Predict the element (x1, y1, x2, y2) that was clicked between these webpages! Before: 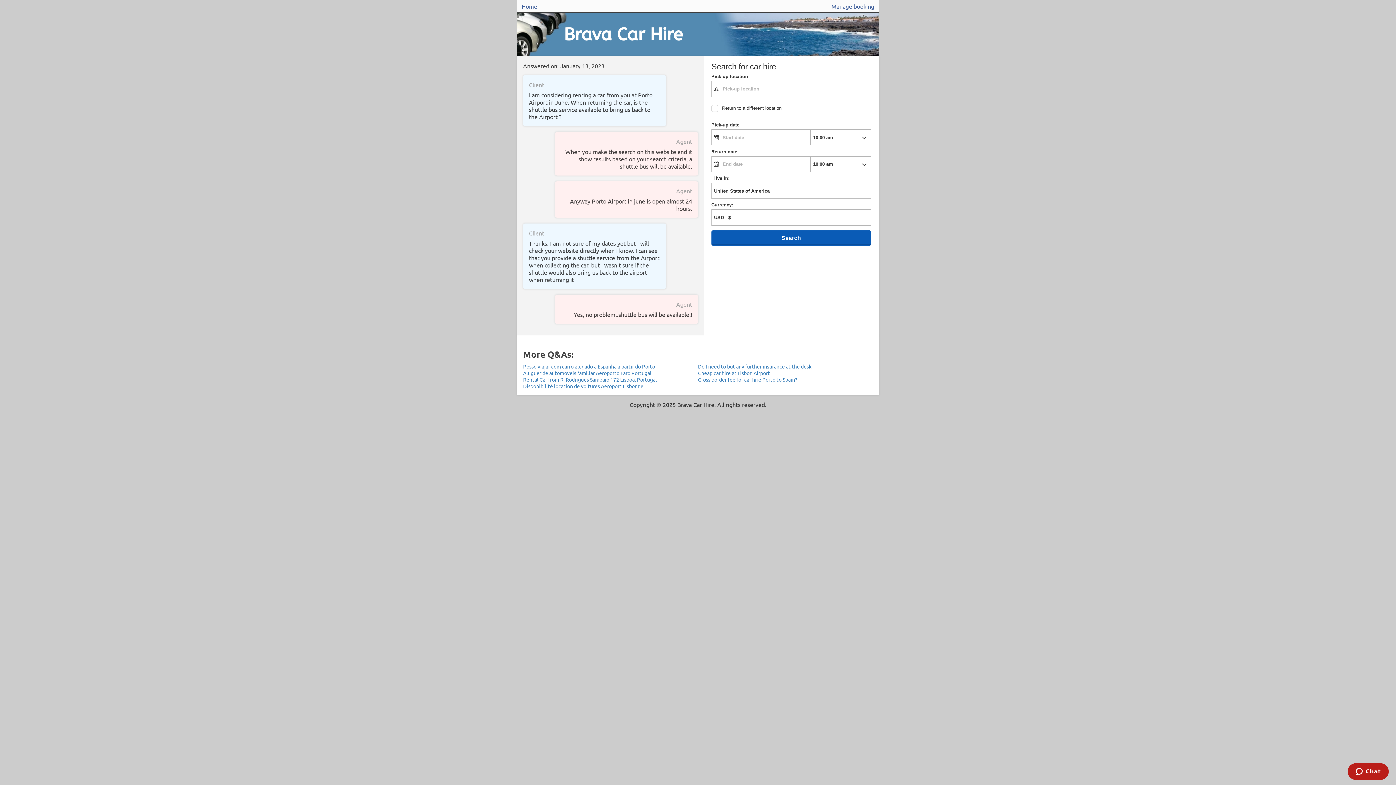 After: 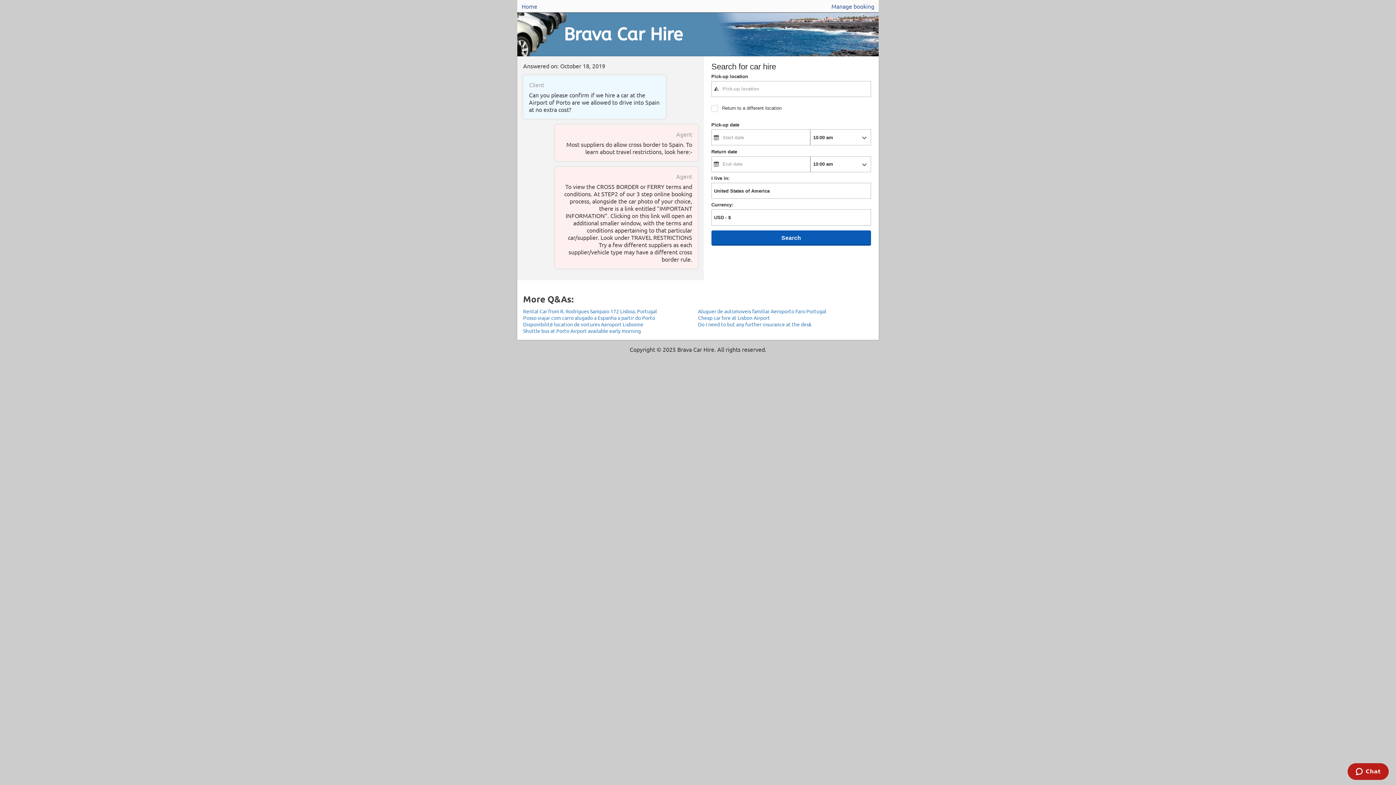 Action: label: Cross border fee for car hire Porto to Spain? bbox: (698, 376, 873, 382)